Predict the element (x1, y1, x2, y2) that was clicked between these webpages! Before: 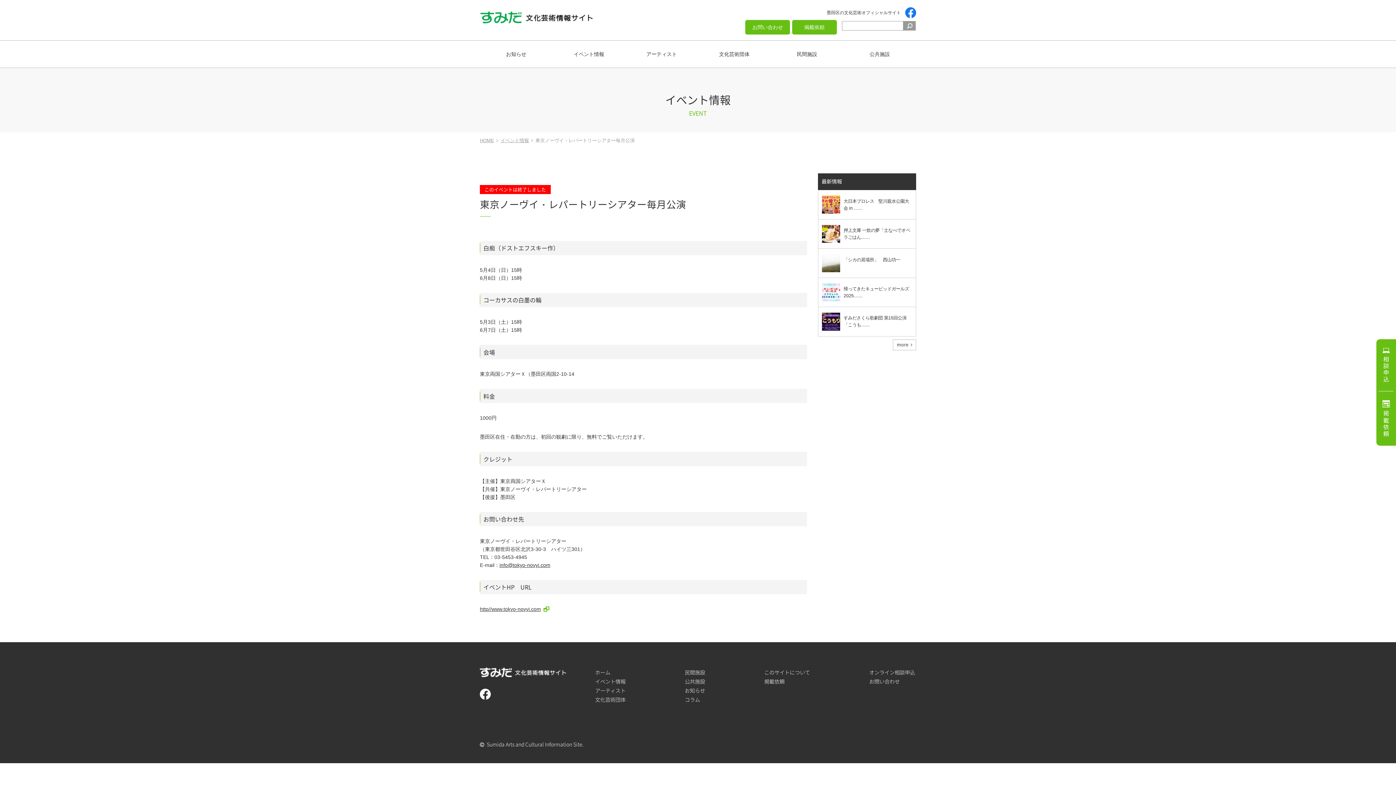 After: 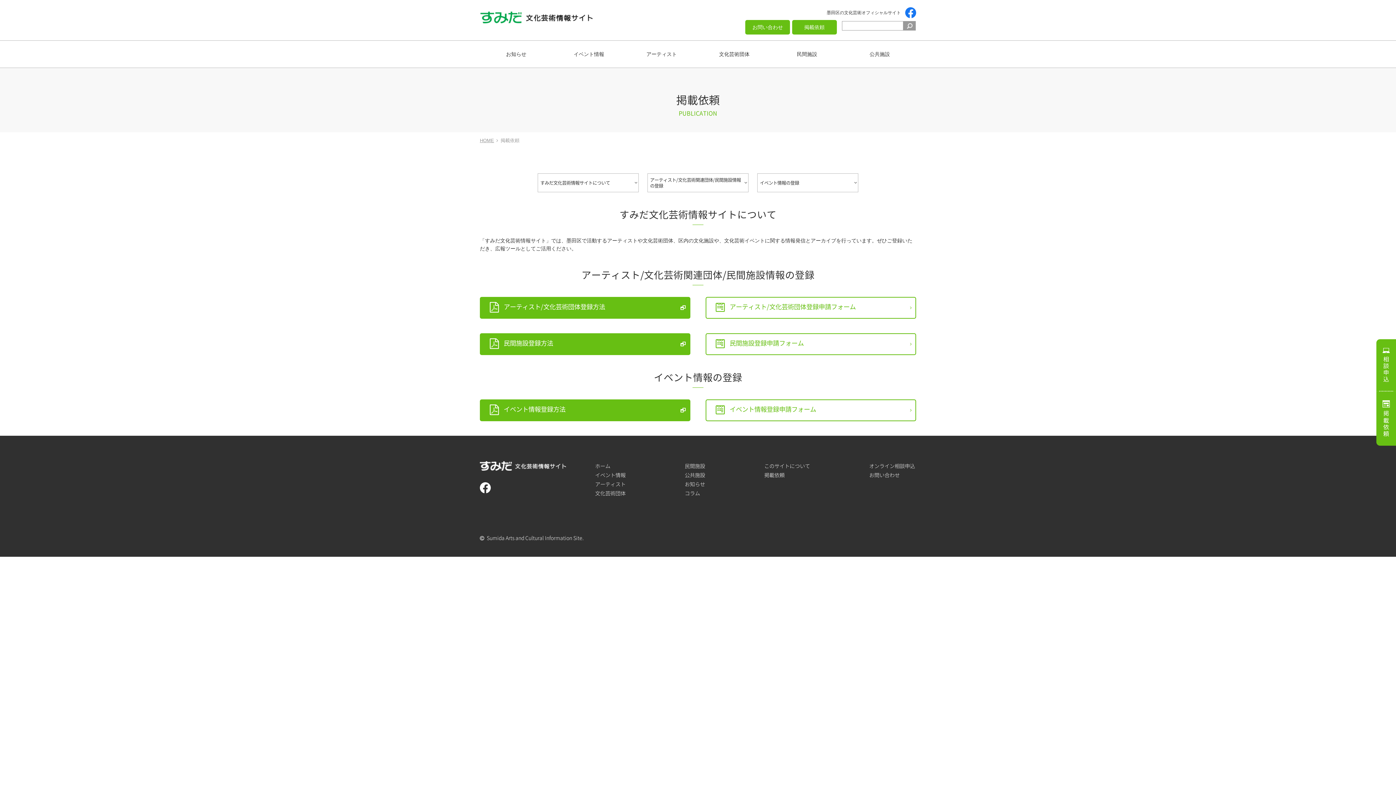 Action: bbox: (764, 678, 784, 685) label: 掲載依頼